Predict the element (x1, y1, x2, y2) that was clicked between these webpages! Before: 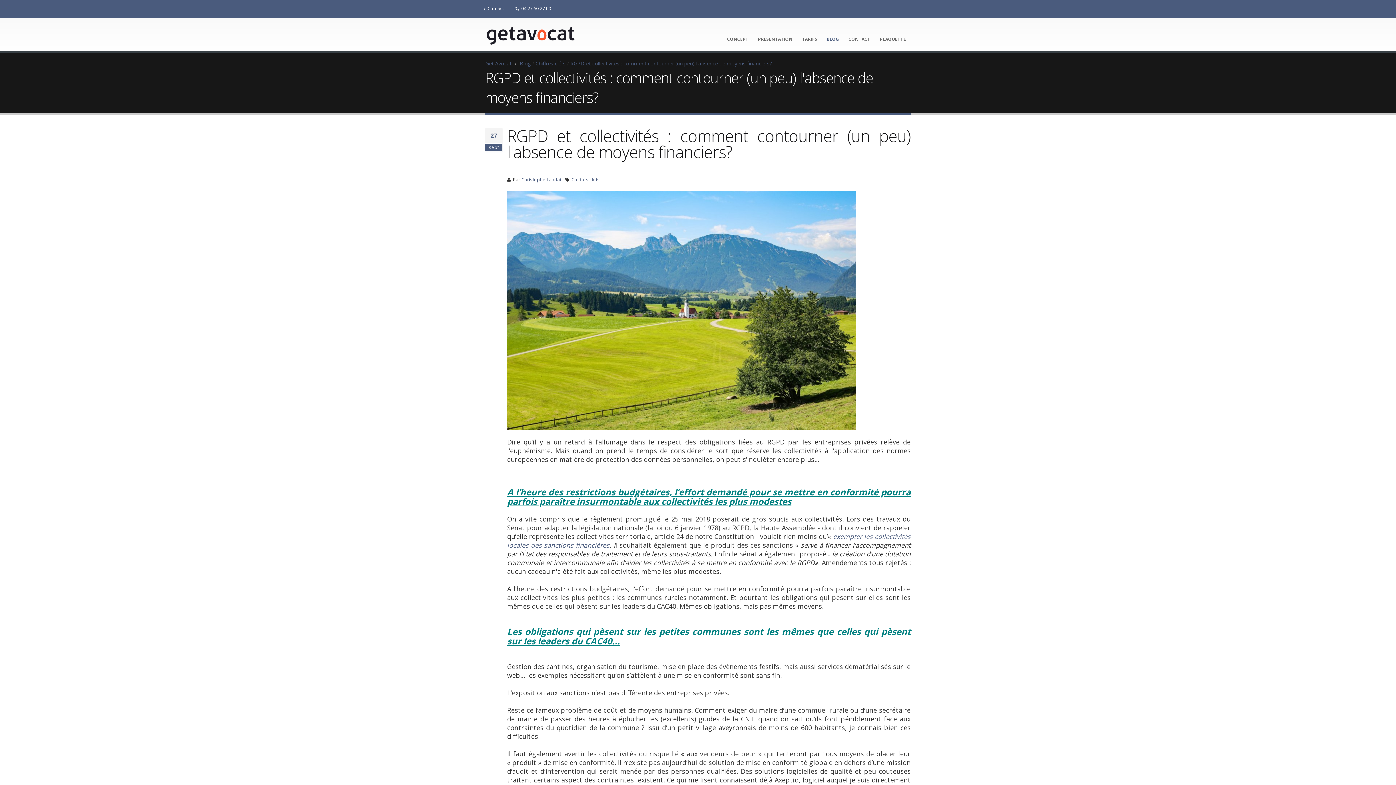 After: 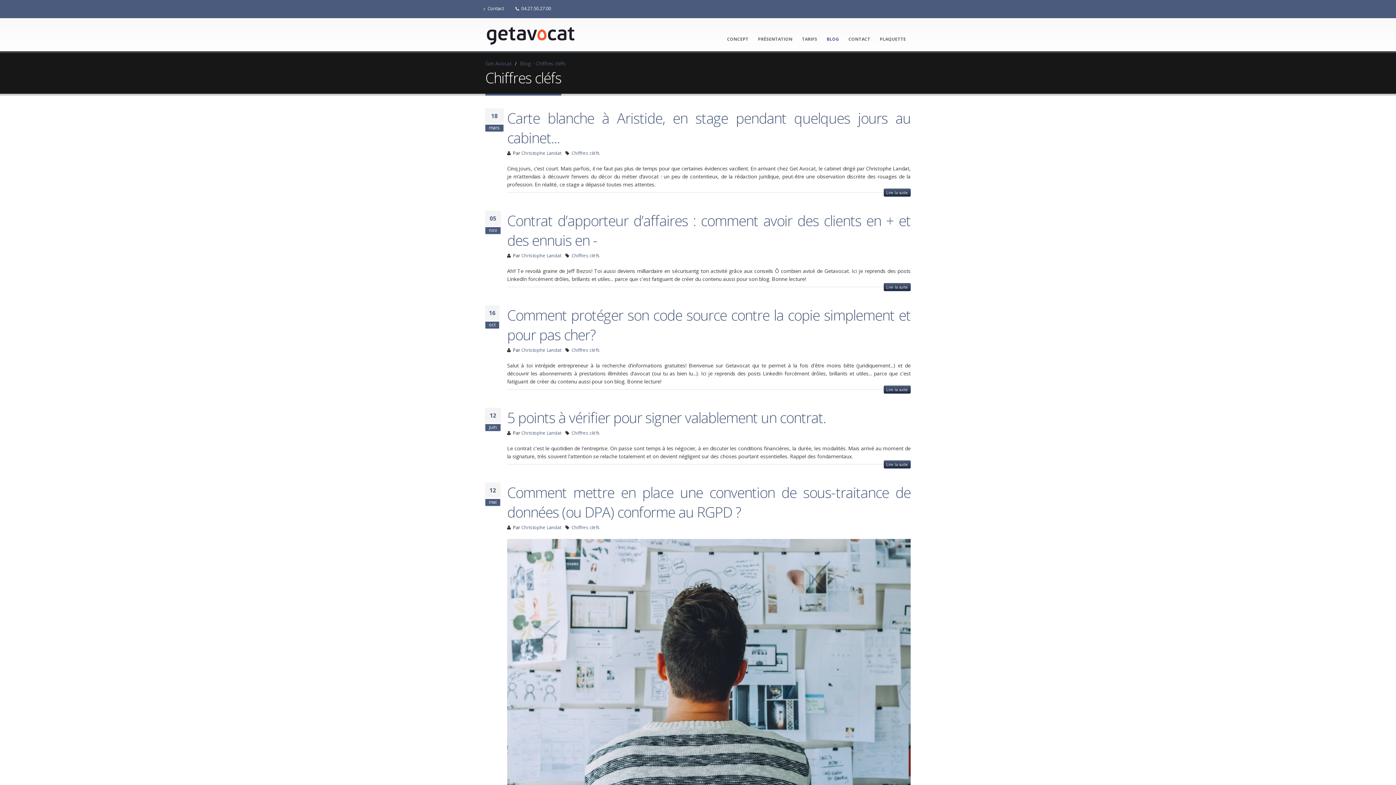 Action: bbox: (535, 60, 565, 66) label: Chiffres cléfs